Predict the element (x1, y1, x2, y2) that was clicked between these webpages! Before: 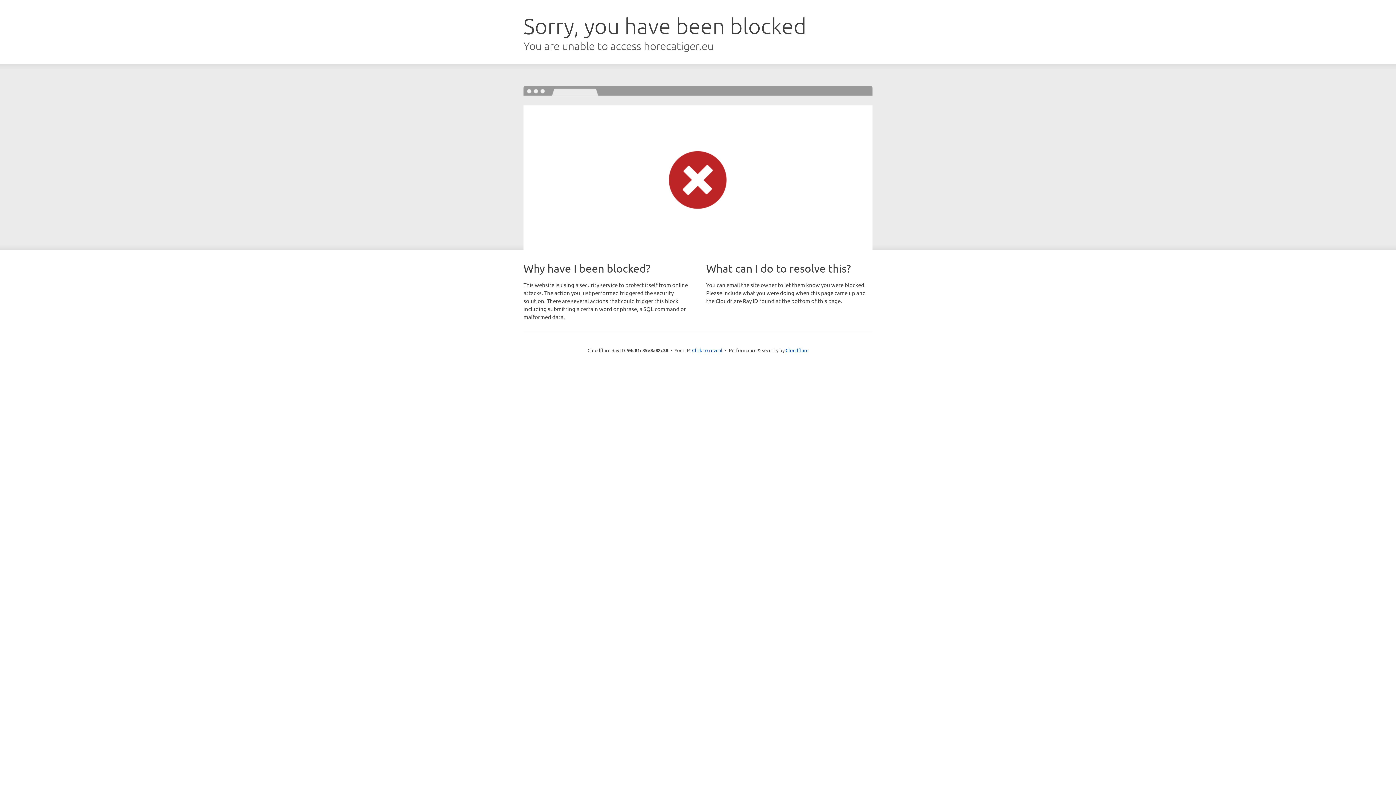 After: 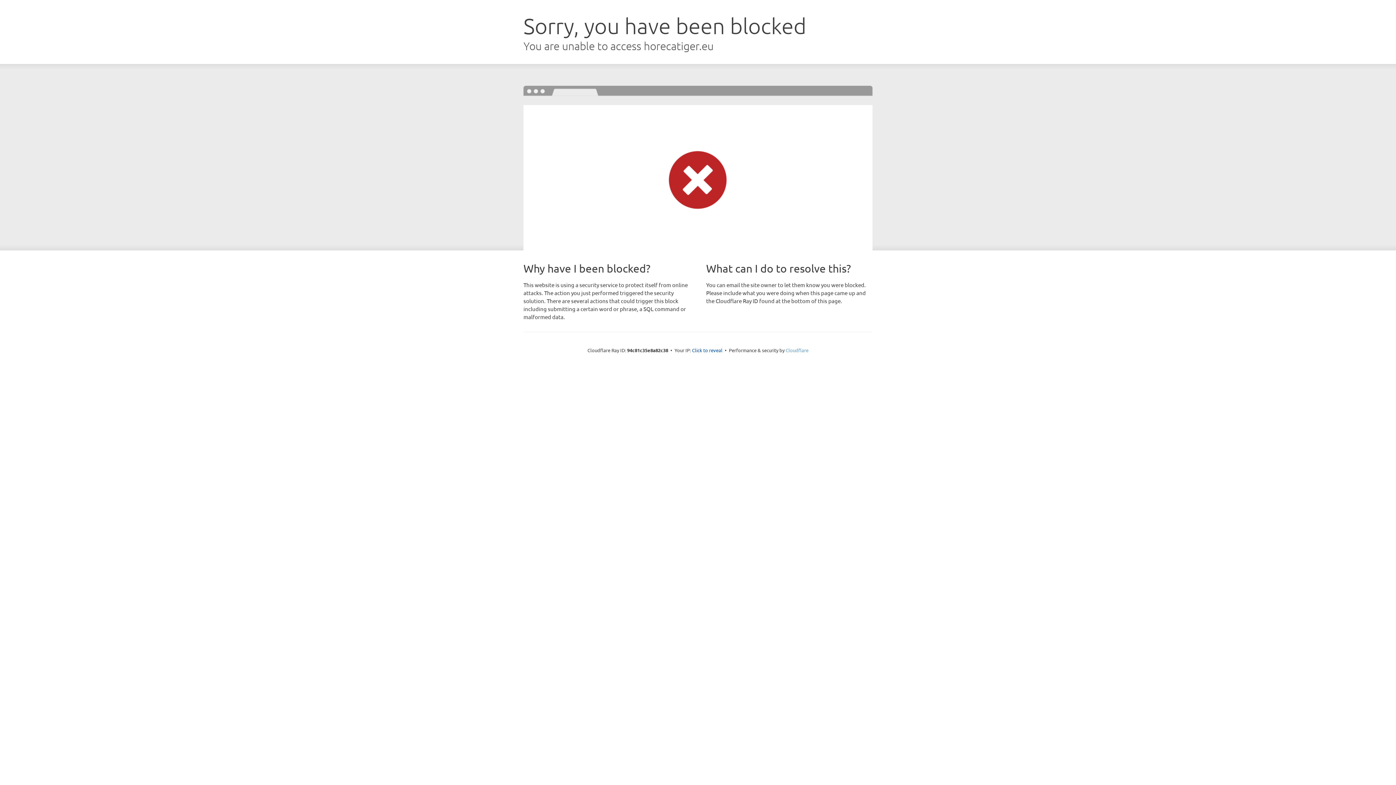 Action: label: Cloudflare bbox: (785, 347, 808, 353)